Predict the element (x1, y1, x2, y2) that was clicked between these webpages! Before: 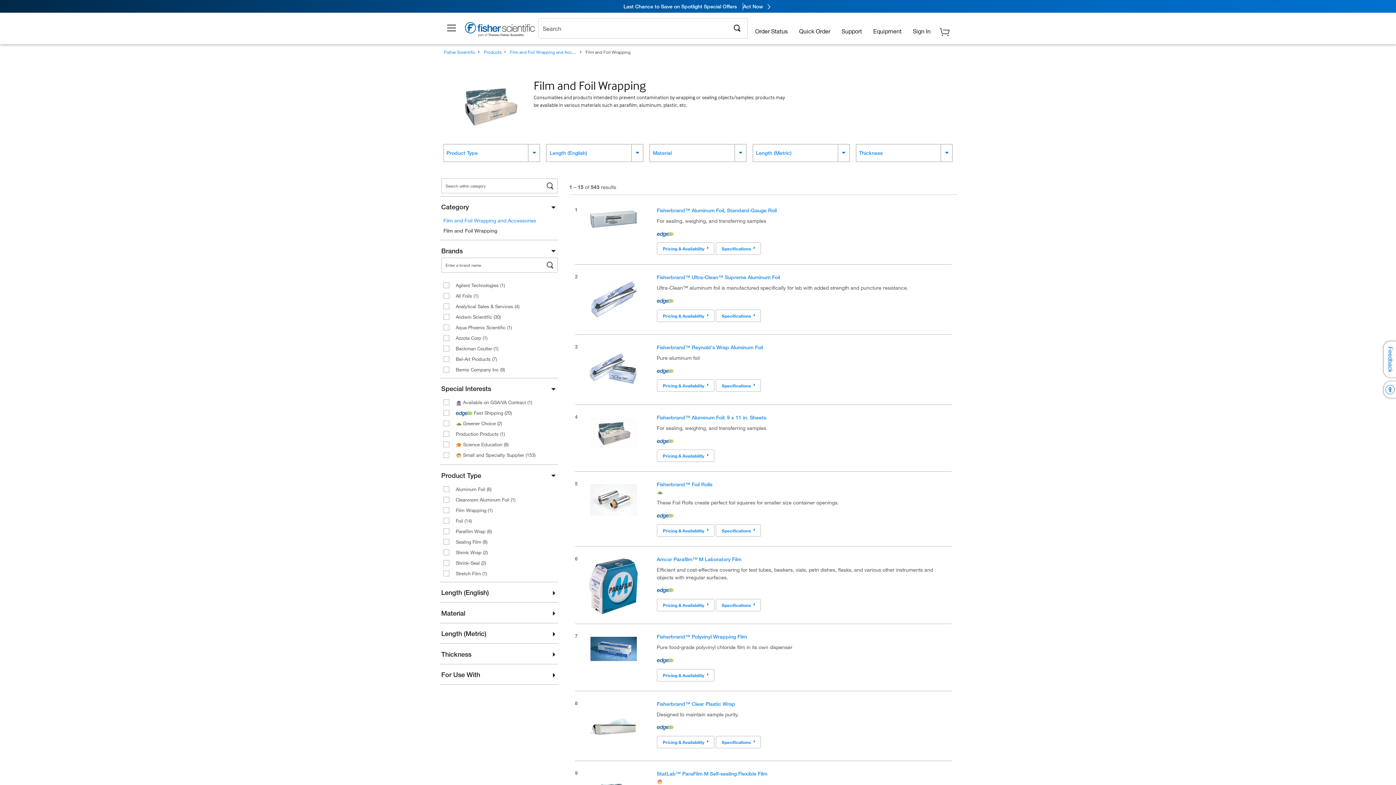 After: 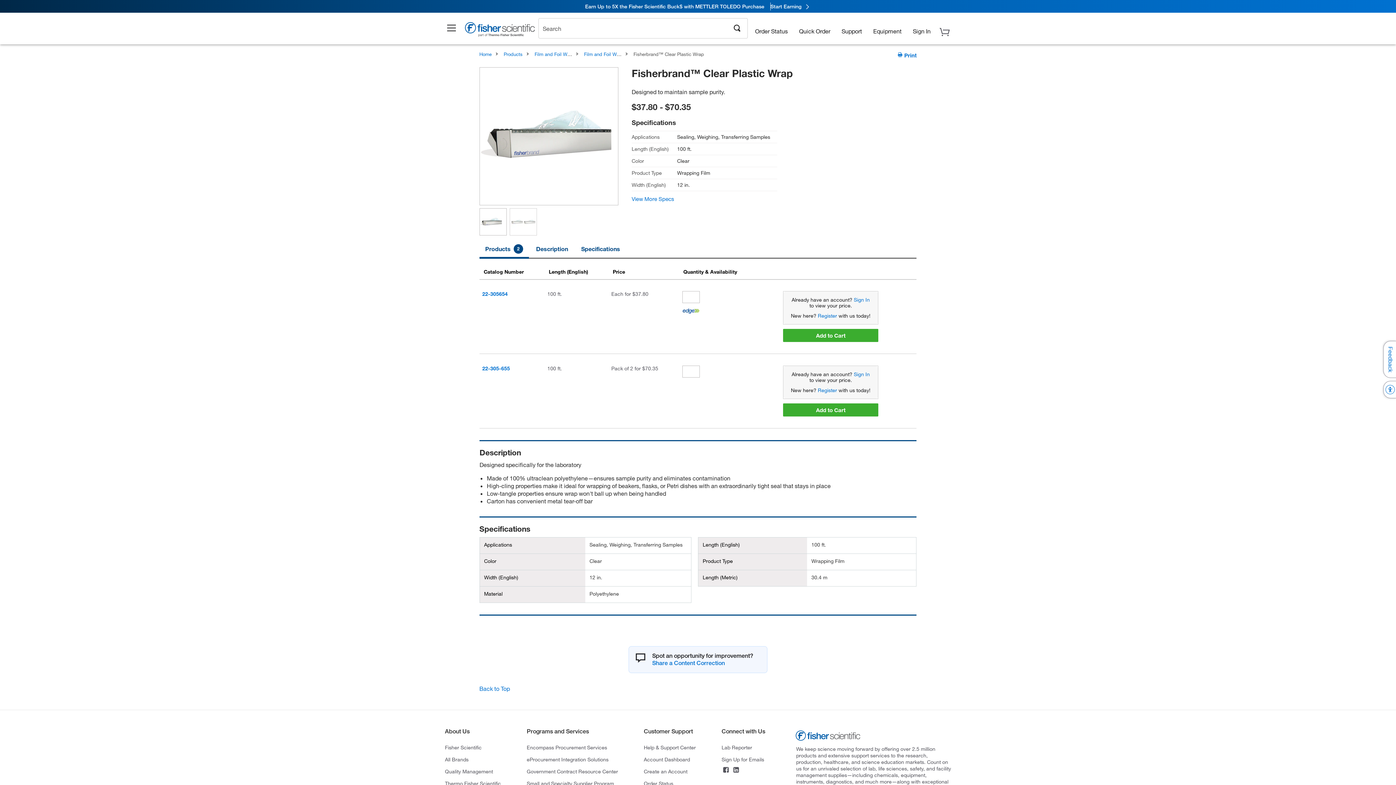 Action: bbox: (656, 700, 735, 707) label: Fisherbrand™ Clear Plastic Wrap